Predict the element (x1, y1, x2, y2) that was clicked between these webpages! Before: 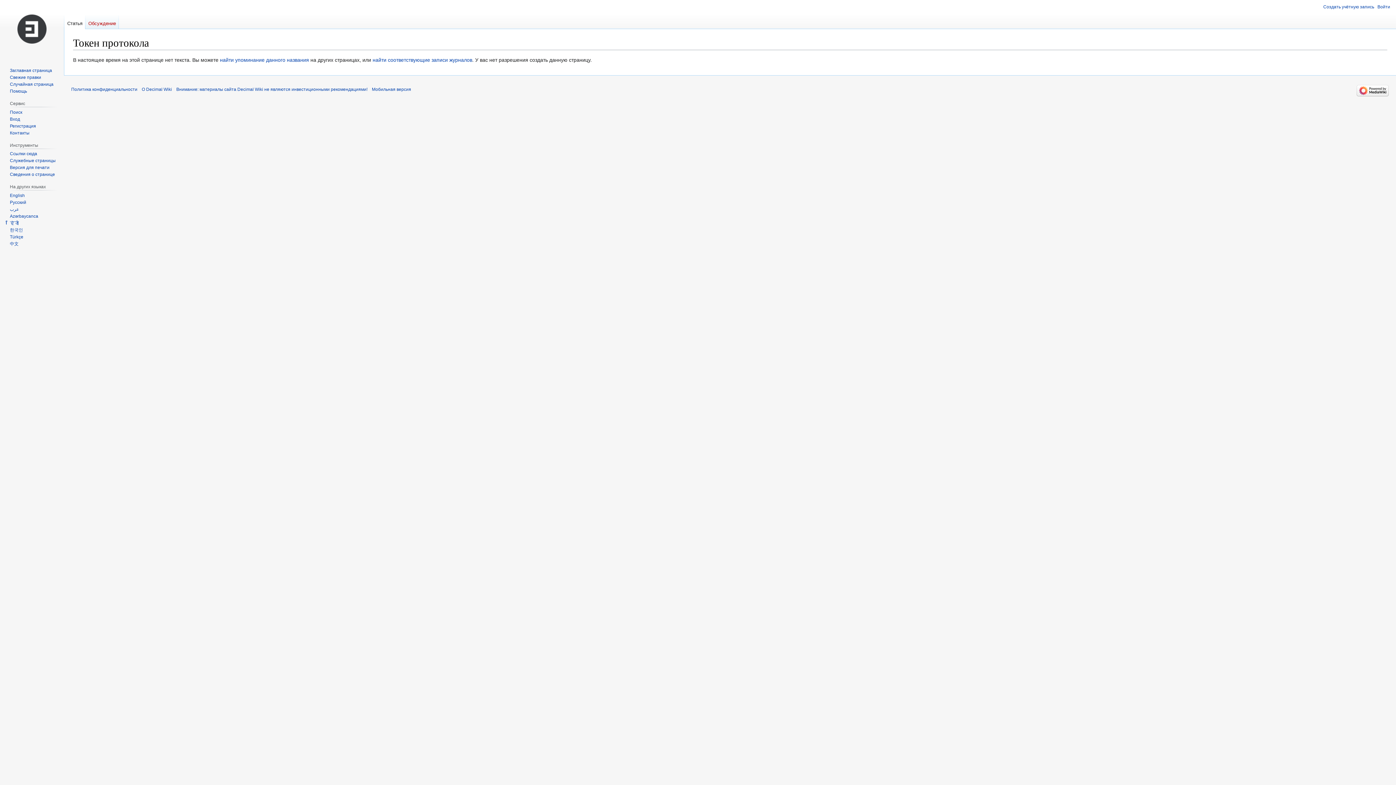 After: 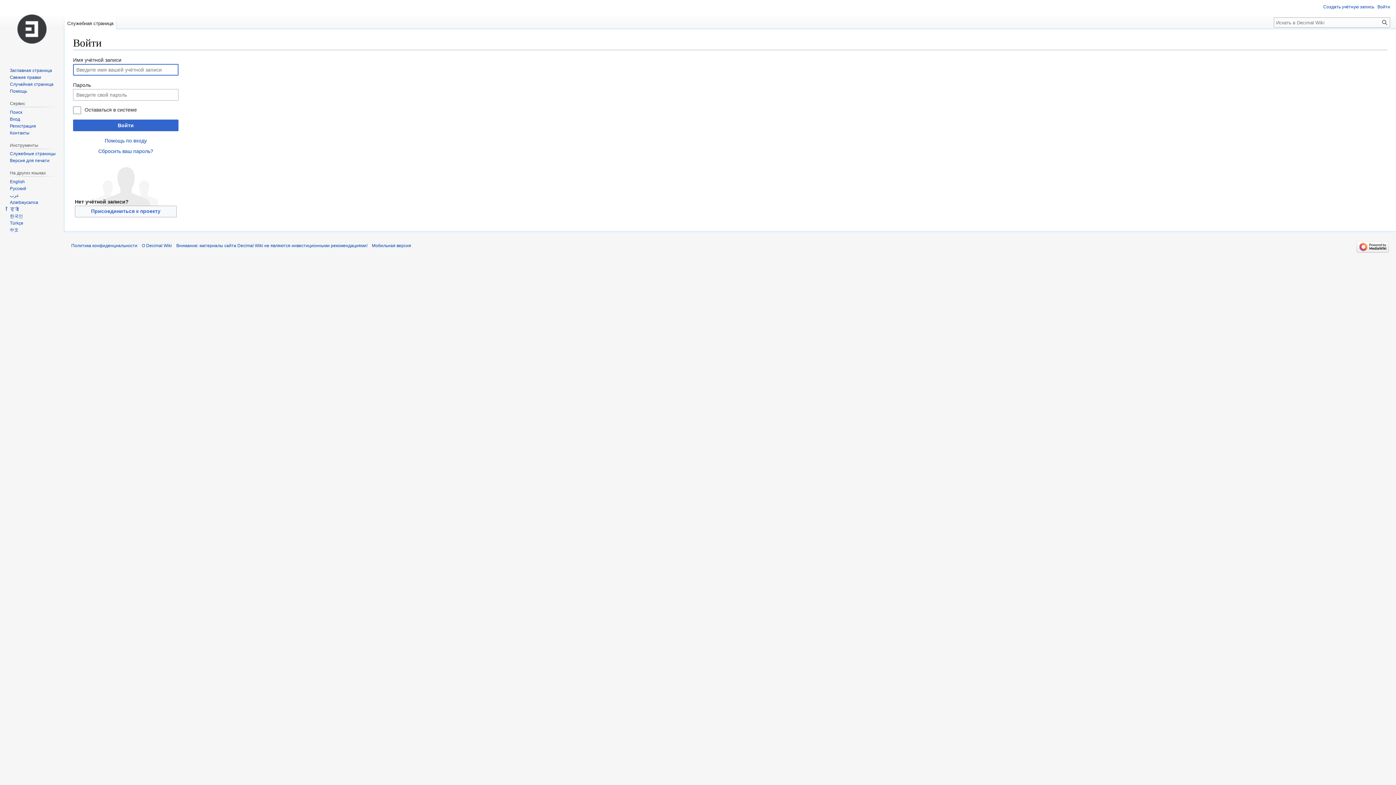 Action: bbox: (1377, 4, 1390, 9) label: Войти